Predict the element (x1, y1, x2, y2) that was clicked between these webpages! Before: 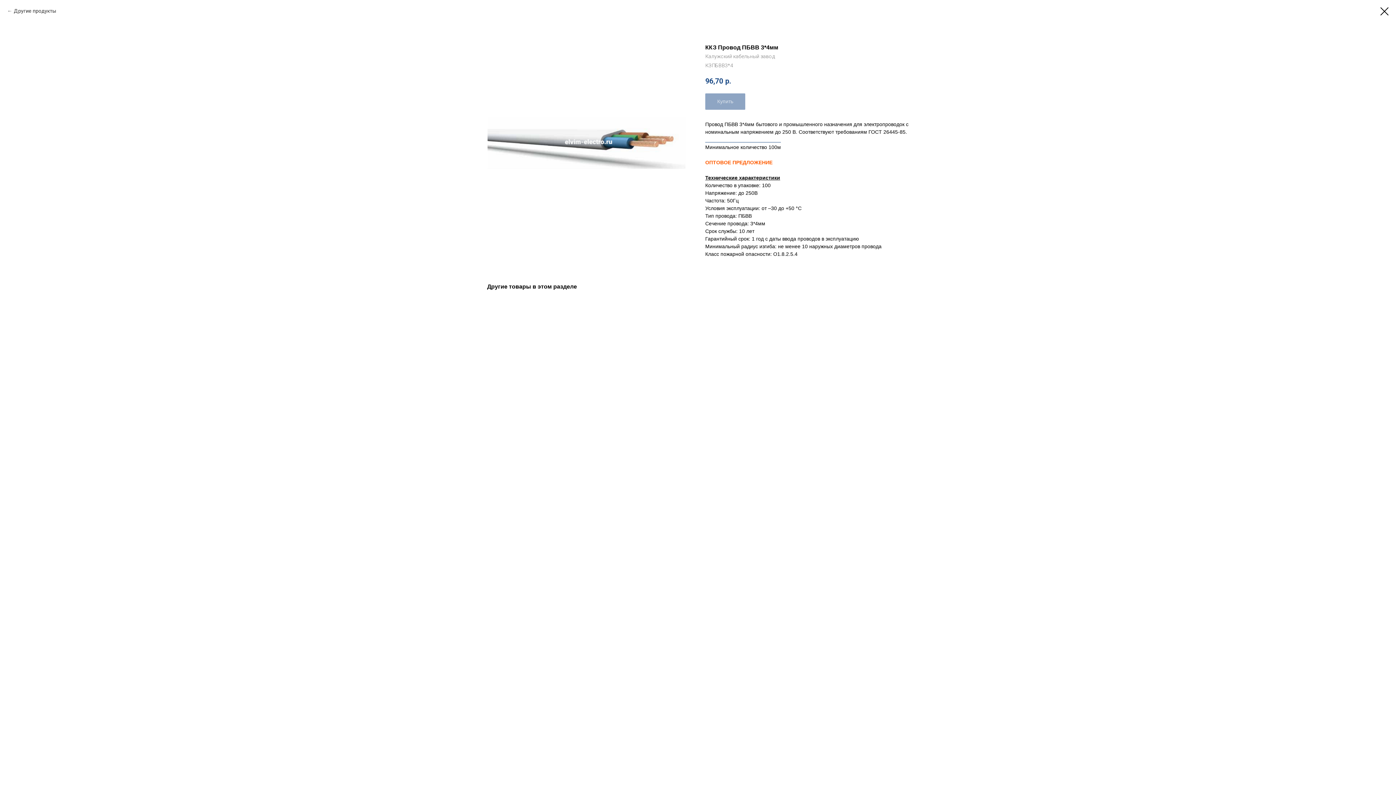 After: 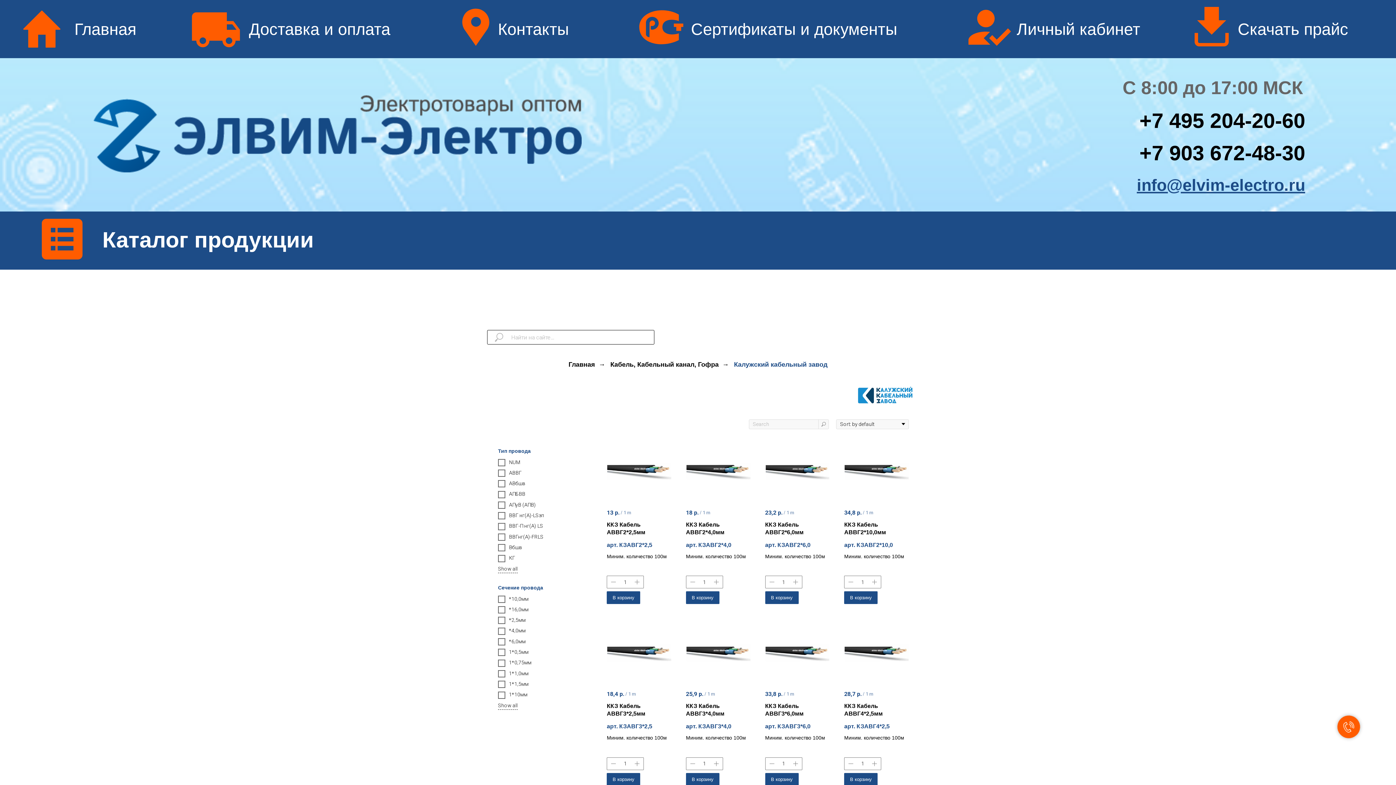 Action: bbox: (7, 7, 56, 14) label: Другие продукты